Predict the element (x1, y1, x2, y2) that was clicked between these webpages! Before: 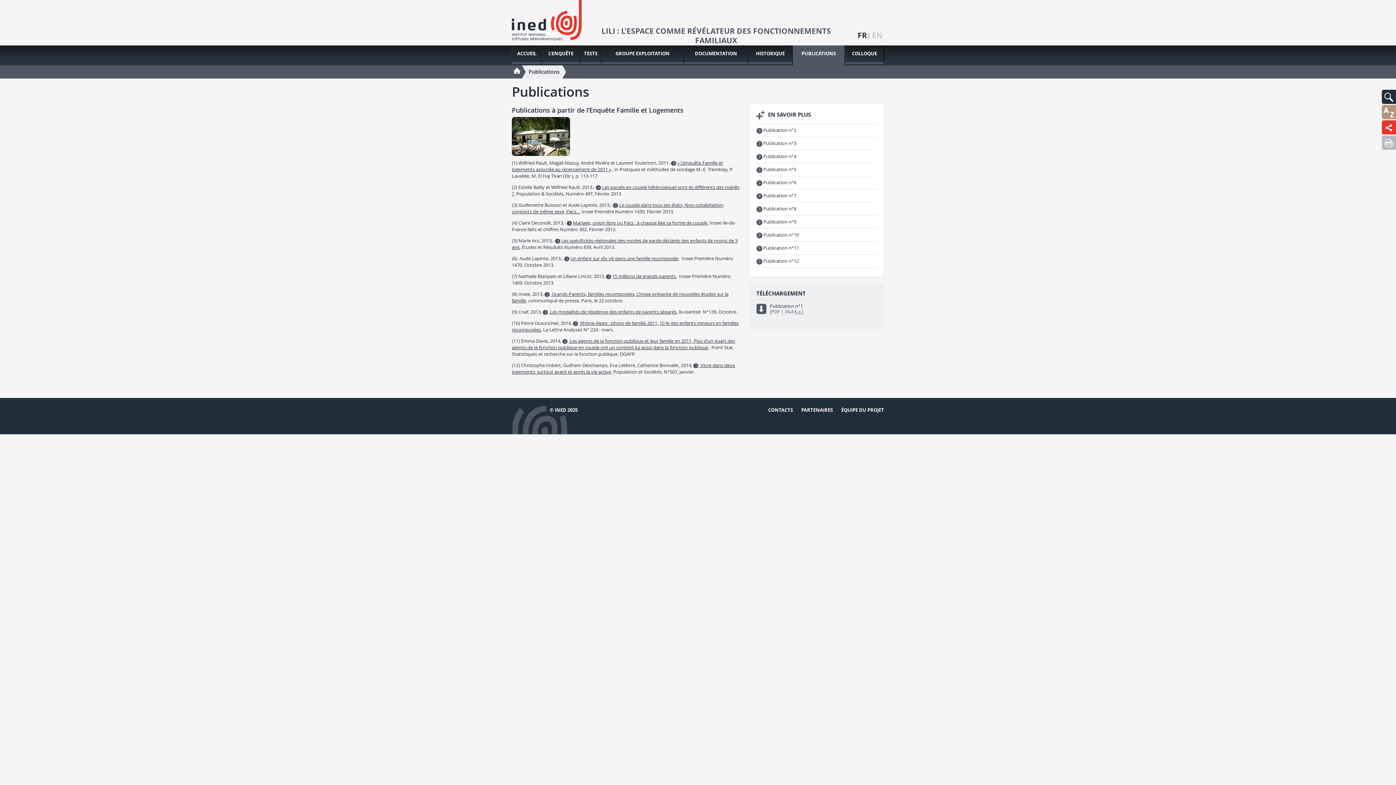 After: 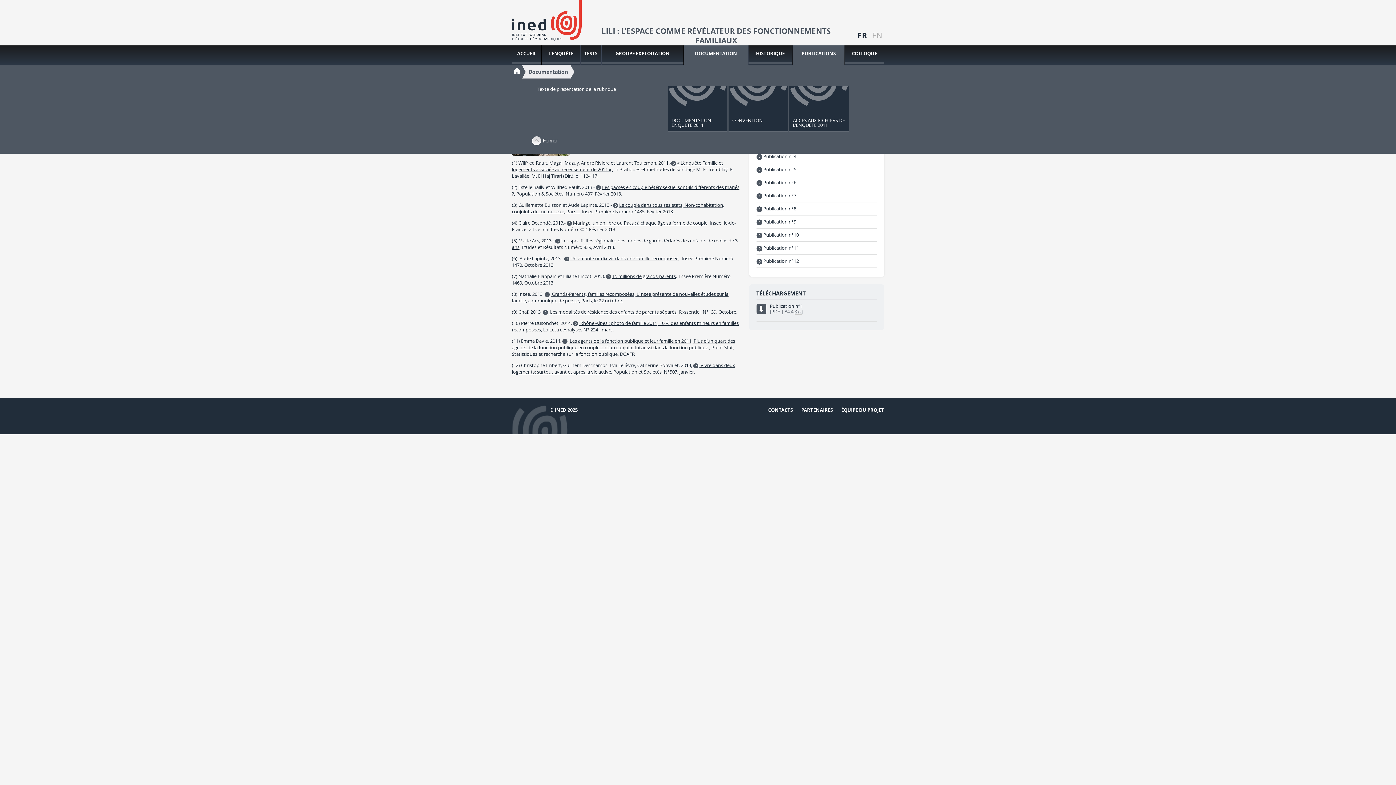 Action: label: DOCUMENTATION bbox: (684, 45, 748, 64)